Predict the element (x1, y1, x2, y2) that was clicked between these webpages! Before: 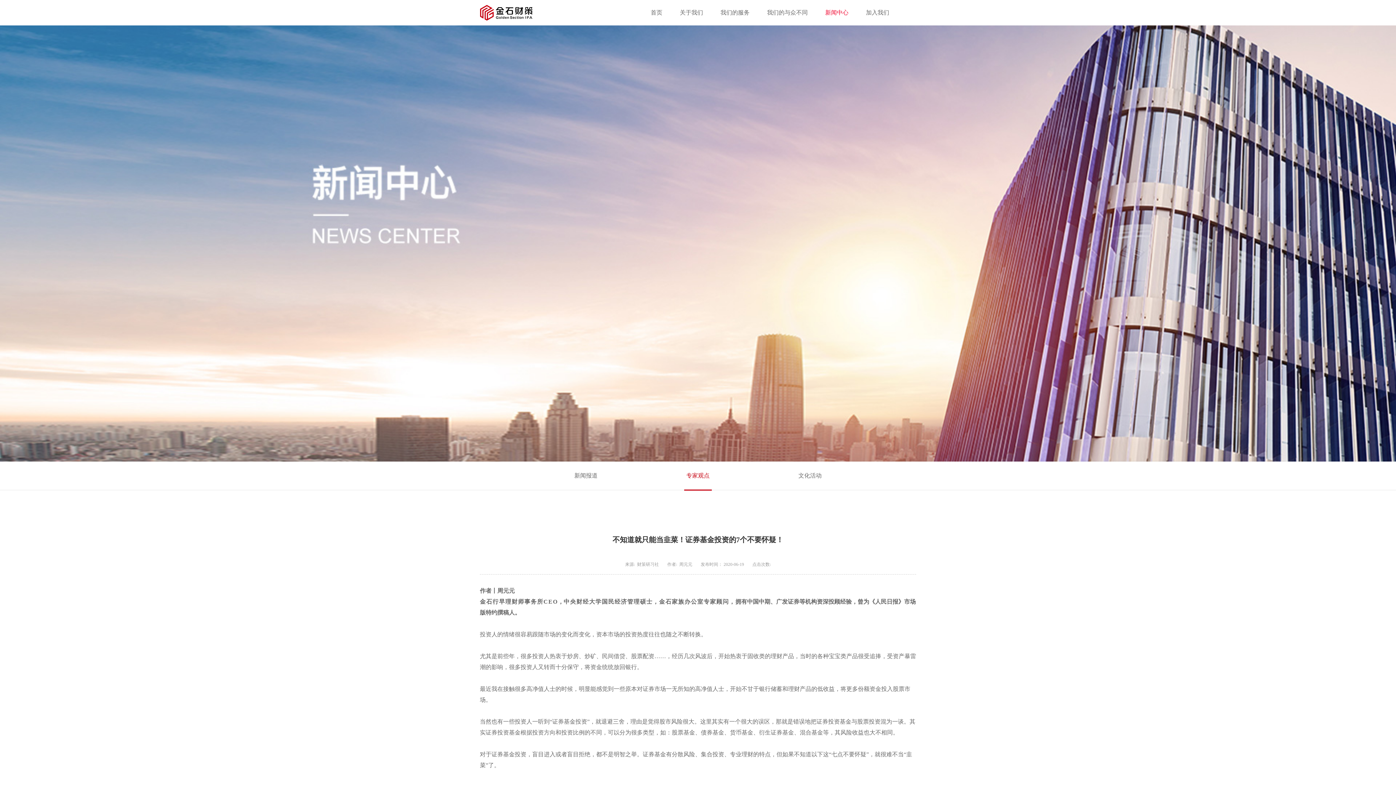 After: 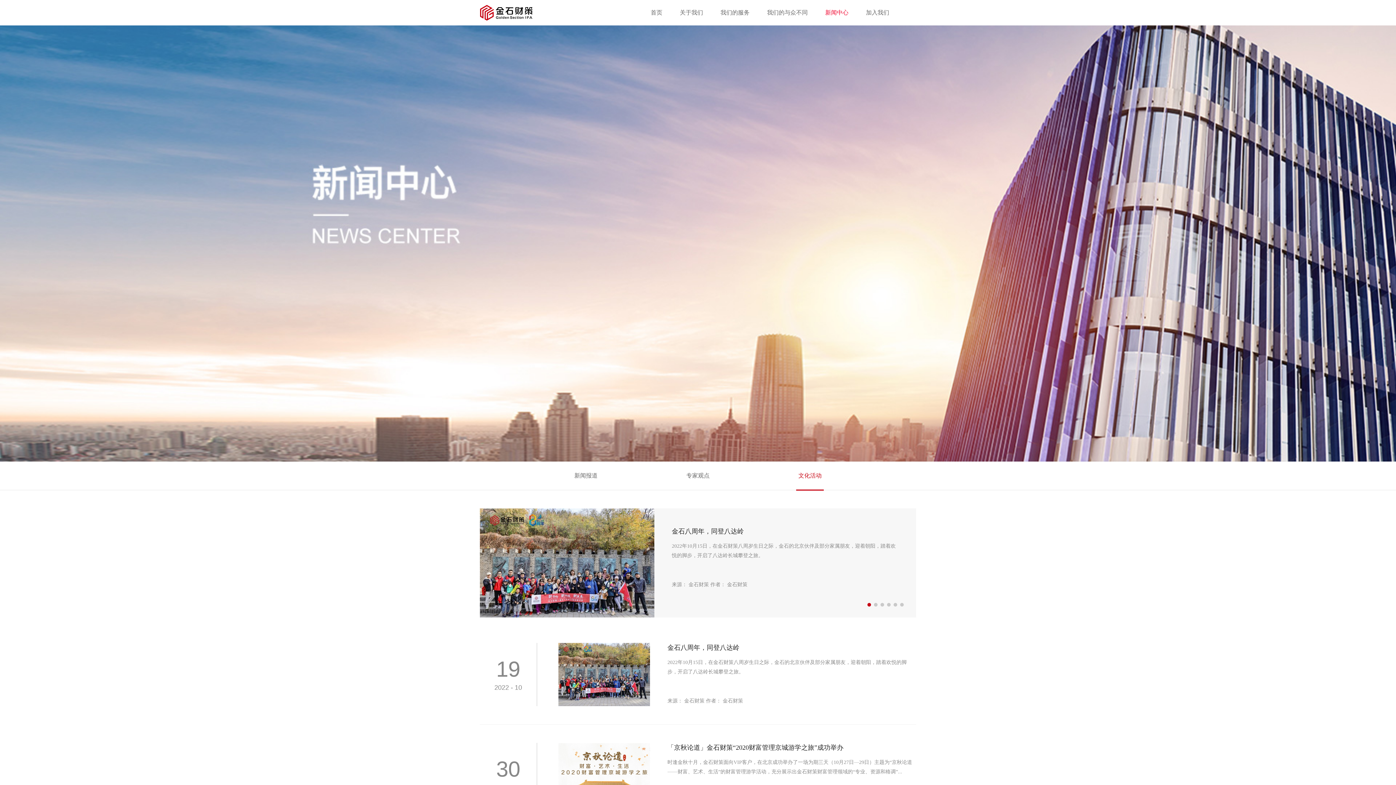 Action: label: 文化活动 bbox: (796, 461, 824, 490)